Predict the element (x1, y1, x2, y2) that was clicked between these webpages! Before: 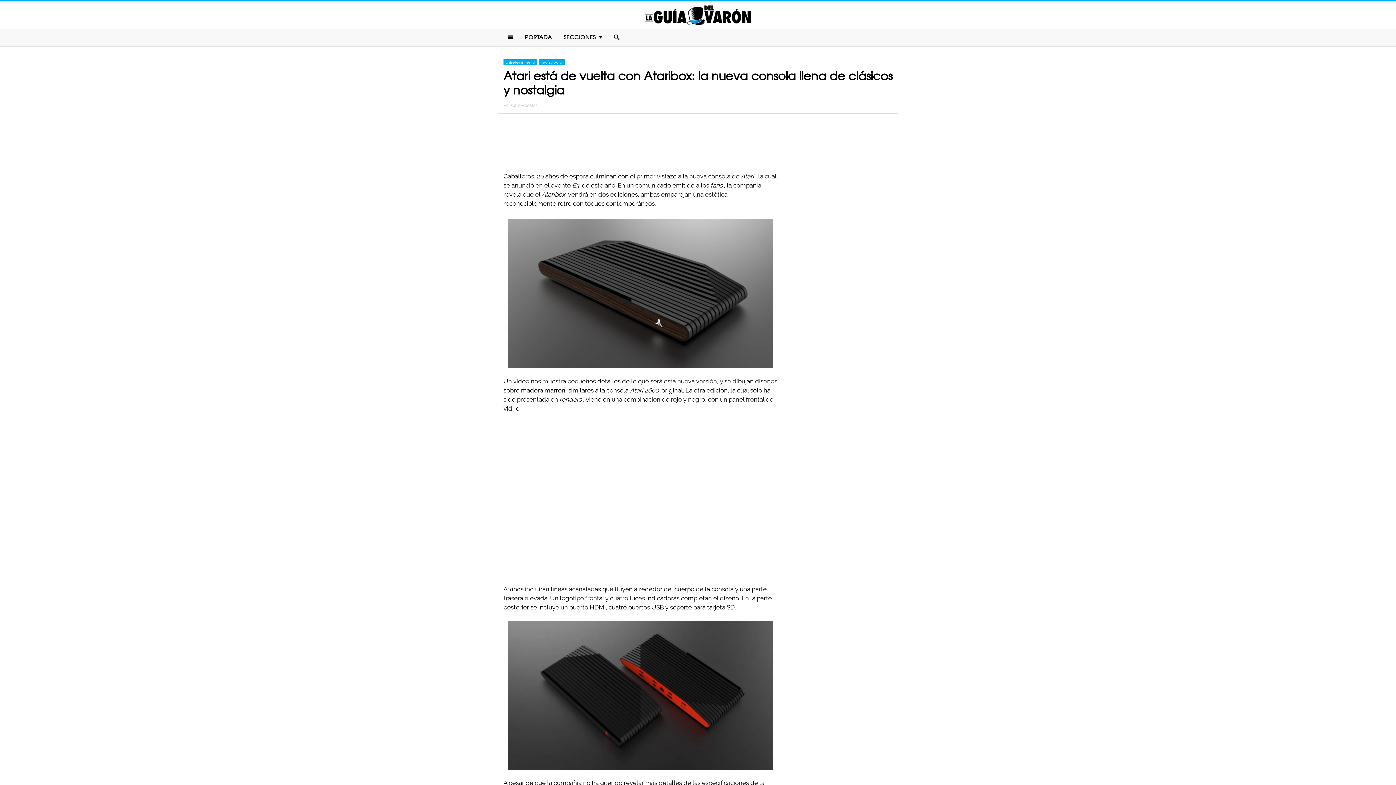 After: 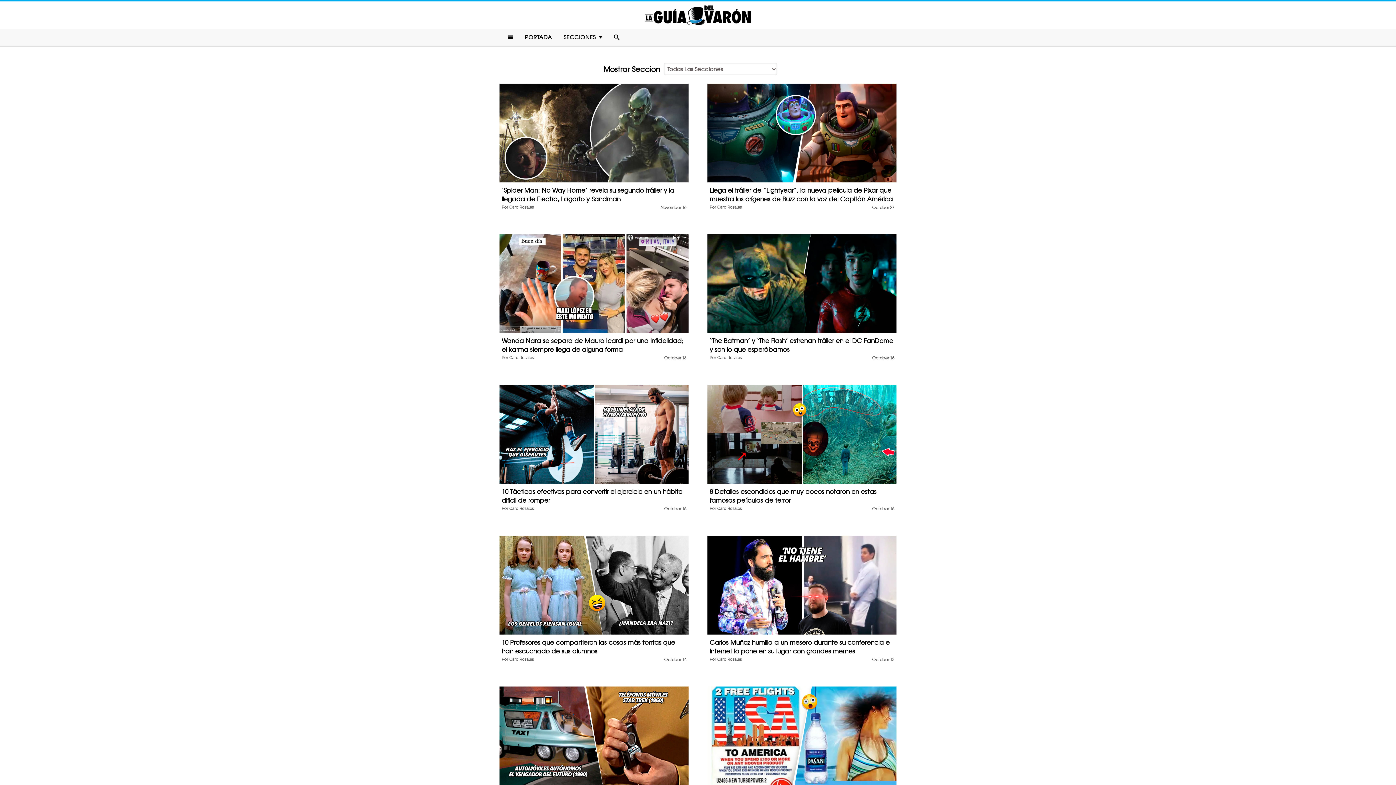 Action: bbox: (511, 102, 537, 108) label: Caro Rosales